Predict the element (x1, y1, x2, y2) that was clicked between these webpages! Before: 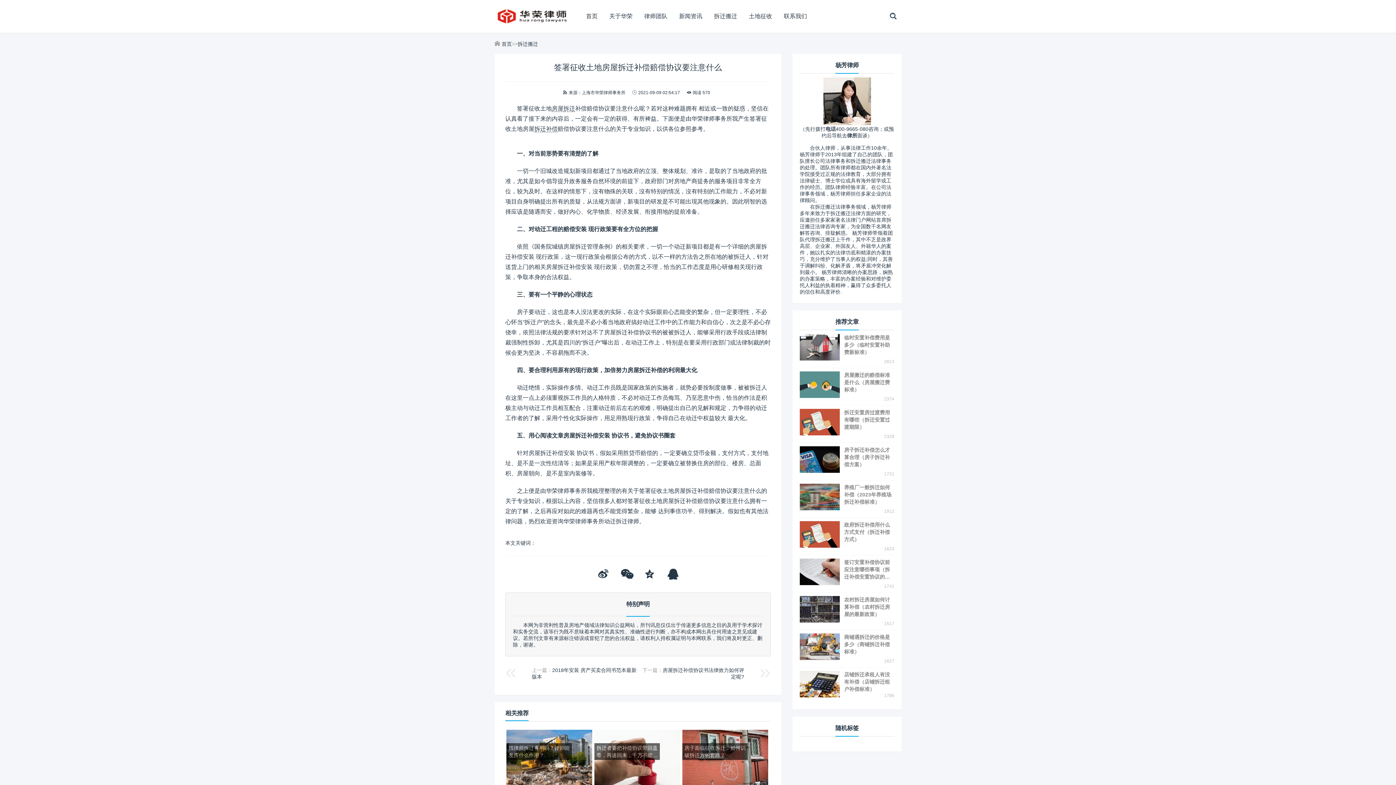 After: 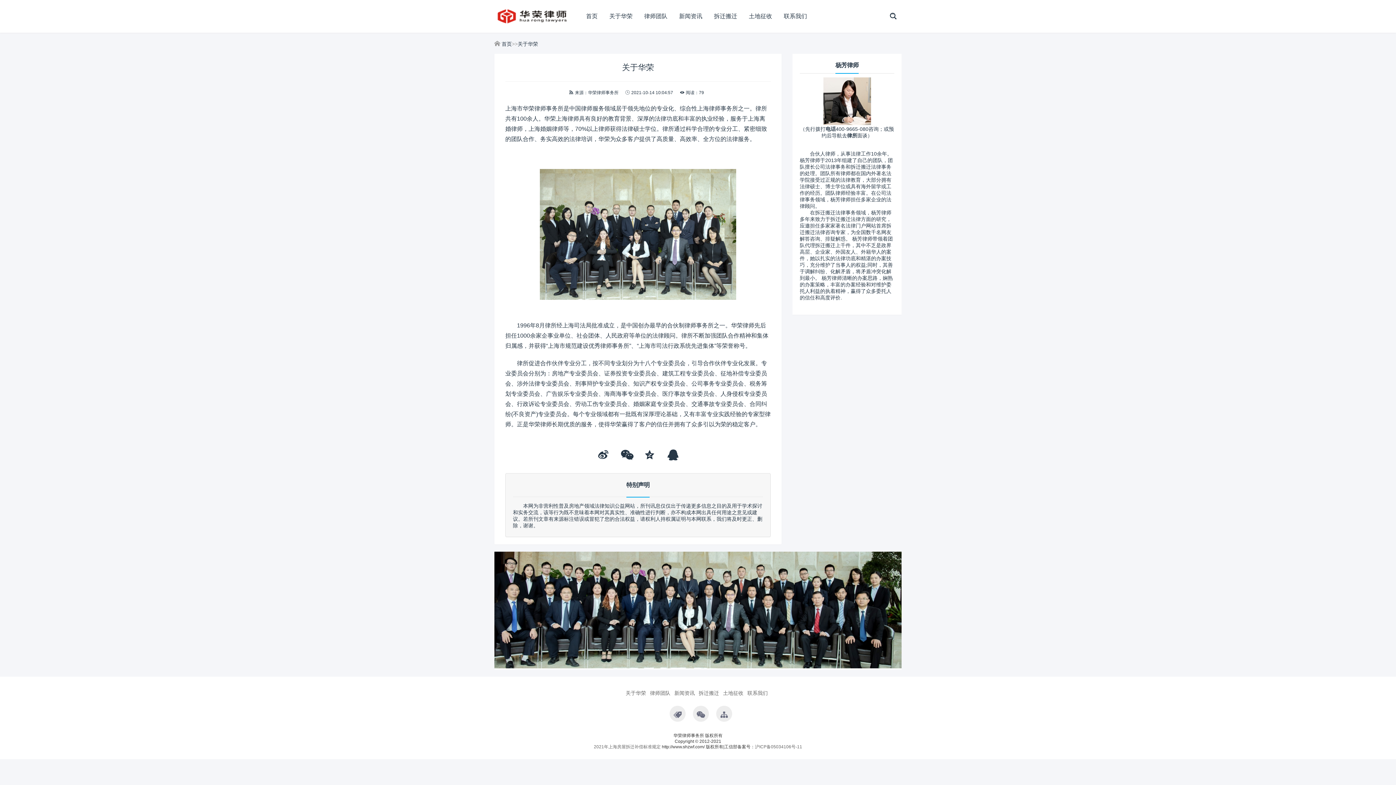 Action: bbox: (603, 0, 638, 32) label: 关于华荣